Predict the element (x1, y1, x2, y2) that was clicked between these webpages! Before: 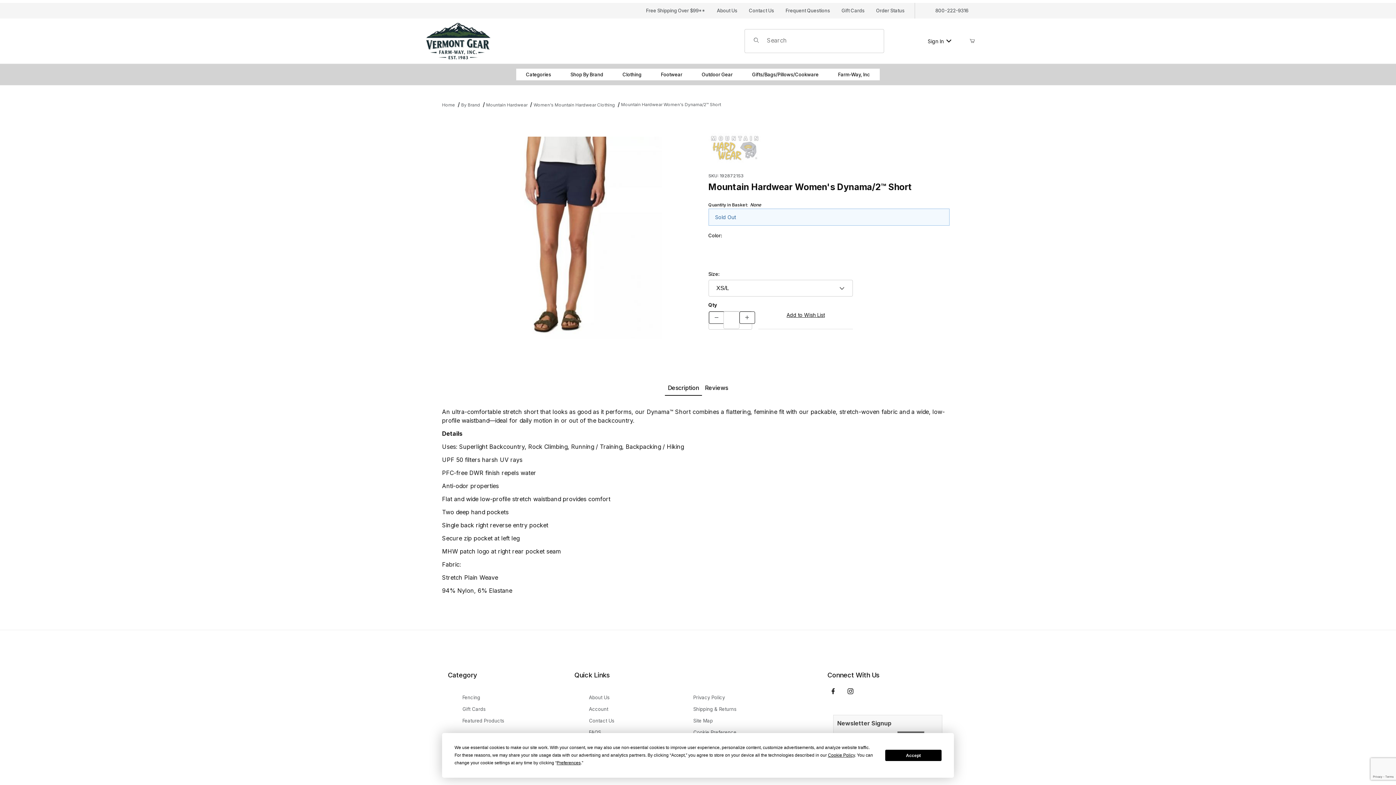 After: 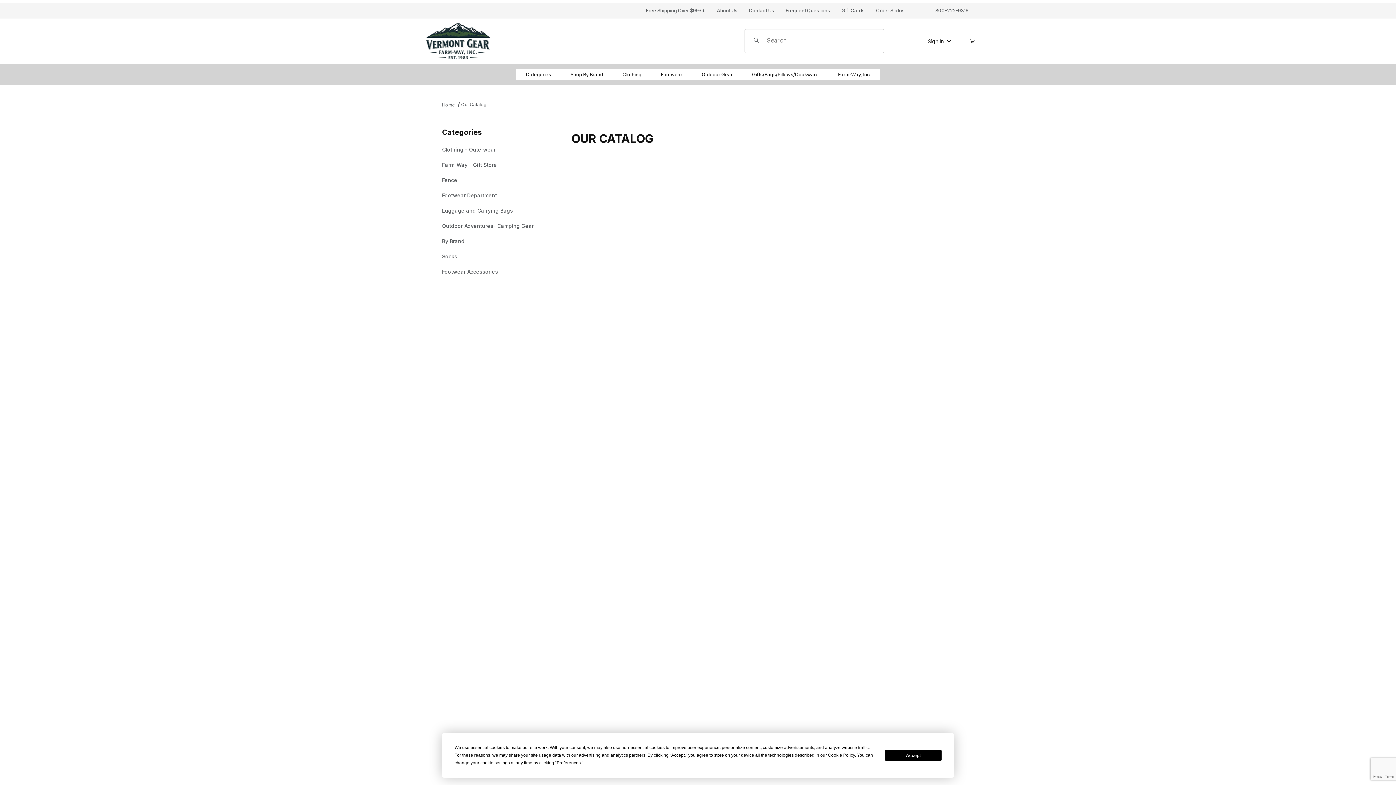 Action: label: Categories bbox: (516, 68, 560, 80)